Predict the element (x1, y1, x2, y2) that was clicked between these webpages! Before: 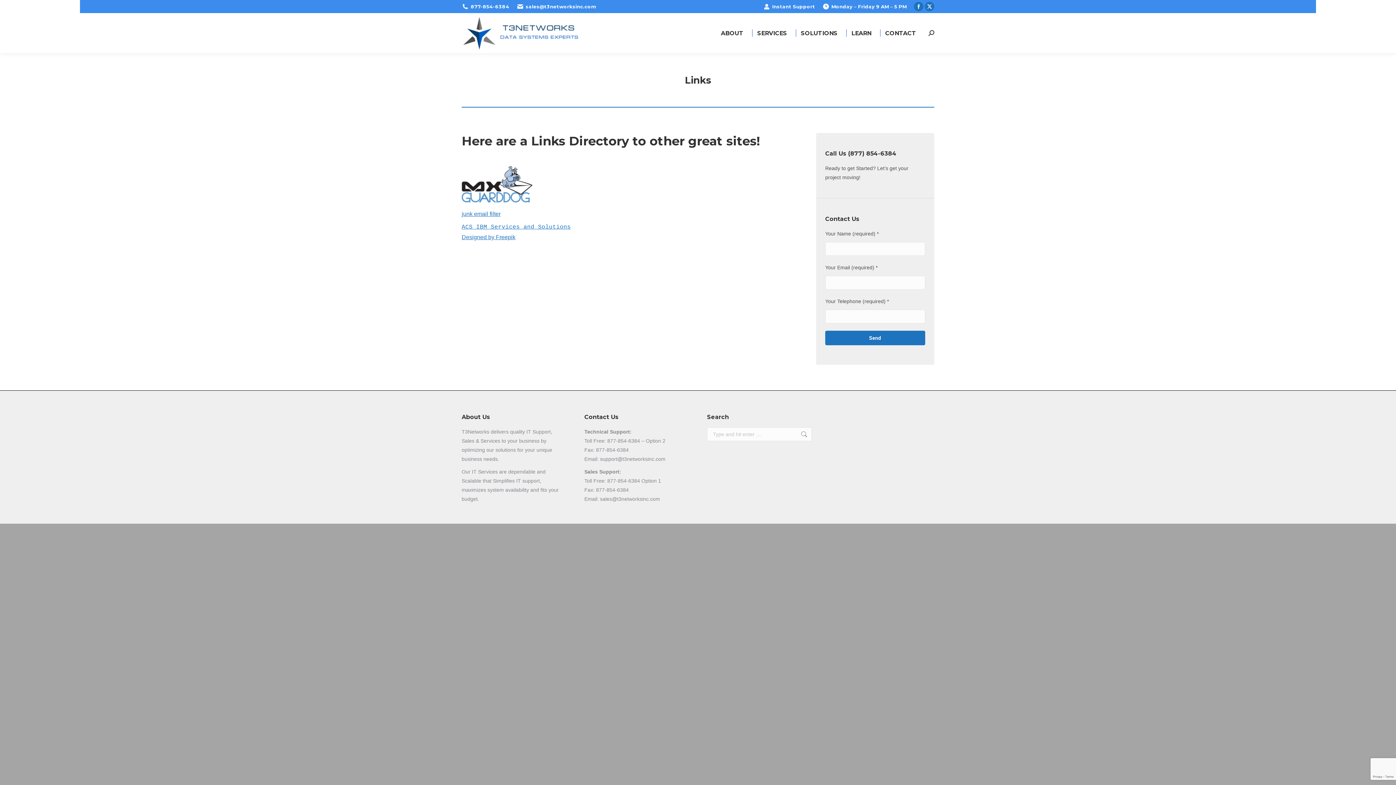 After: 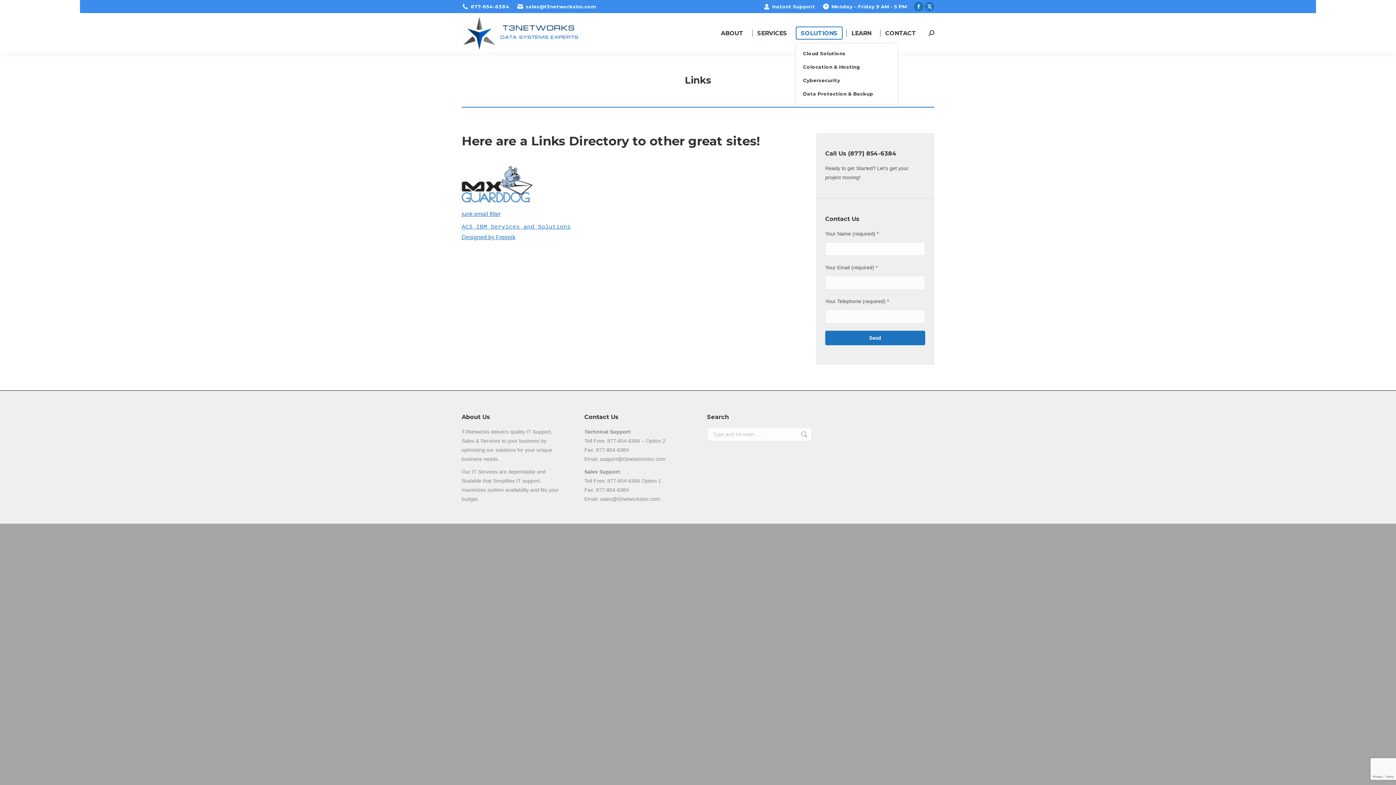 Action: label: SOLUTIONS bbox: (796, 26, 842, 39)